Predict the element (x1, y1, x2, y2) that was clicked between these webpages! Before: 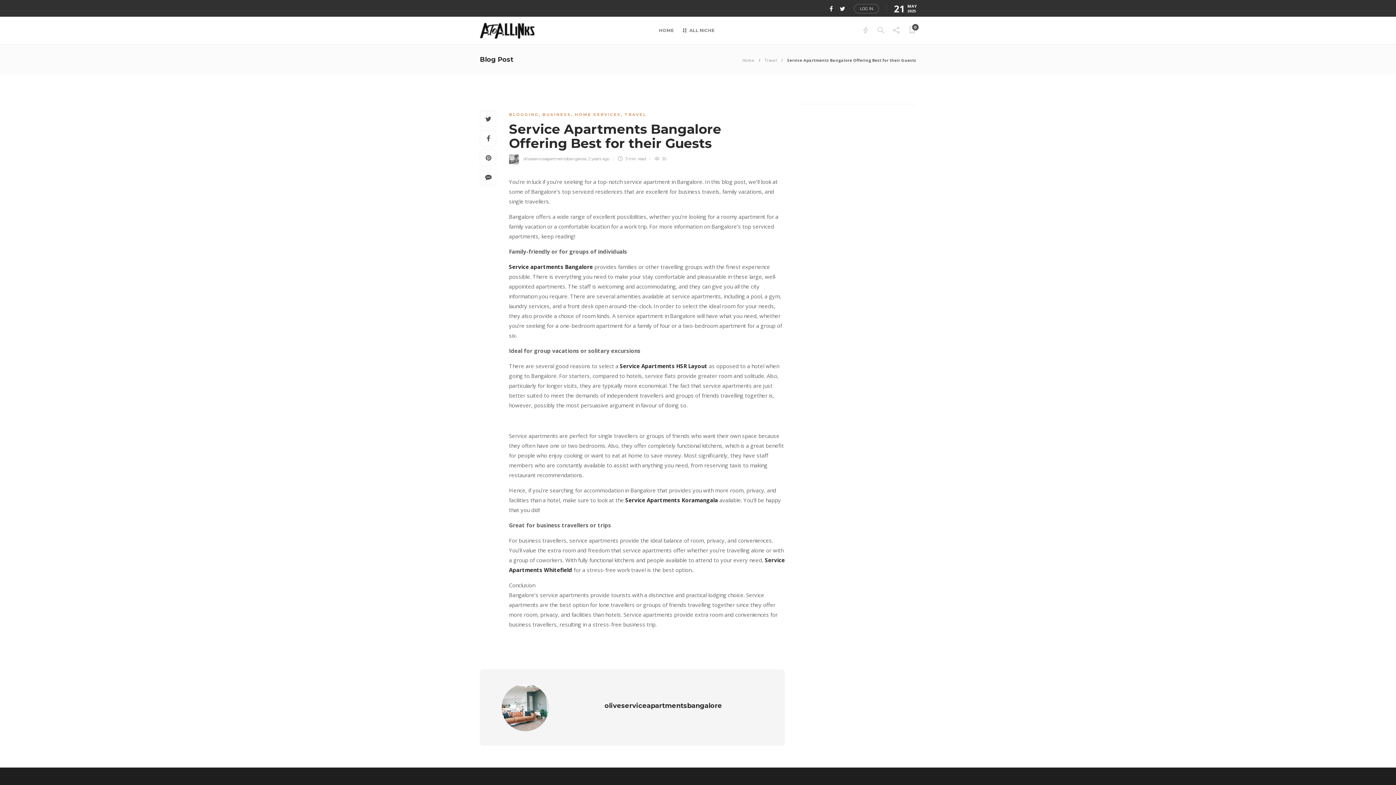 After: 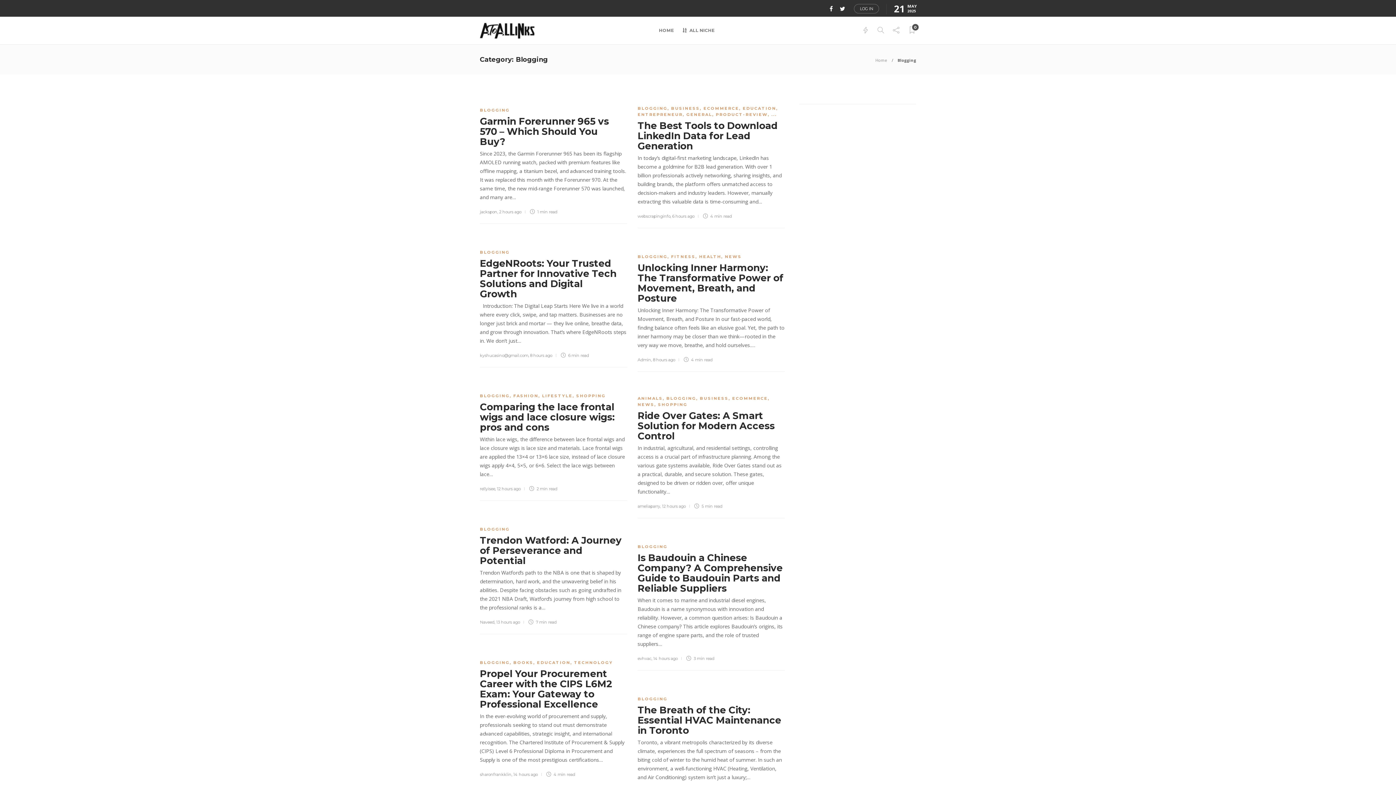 Action: bbox: (509, 112, 538, 117) label: BLOGGING